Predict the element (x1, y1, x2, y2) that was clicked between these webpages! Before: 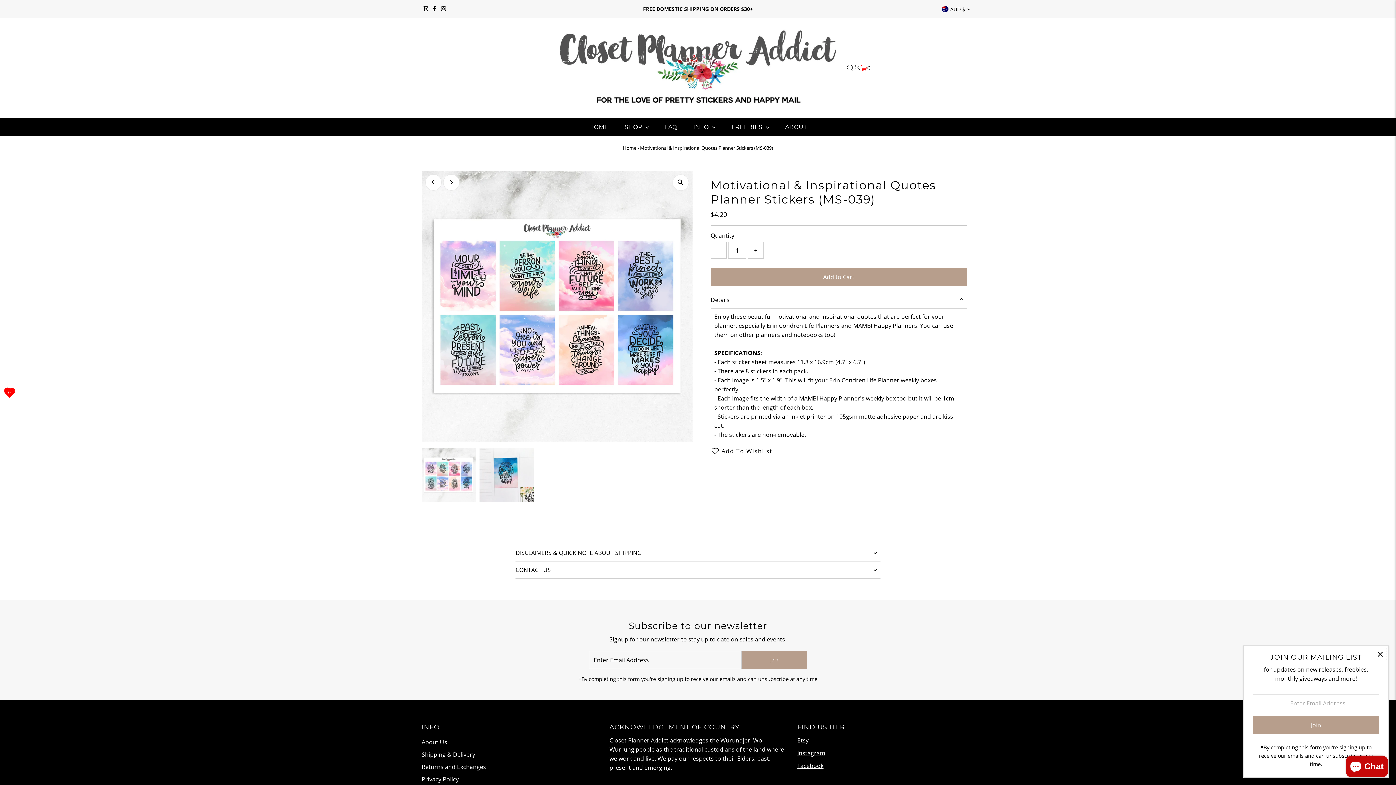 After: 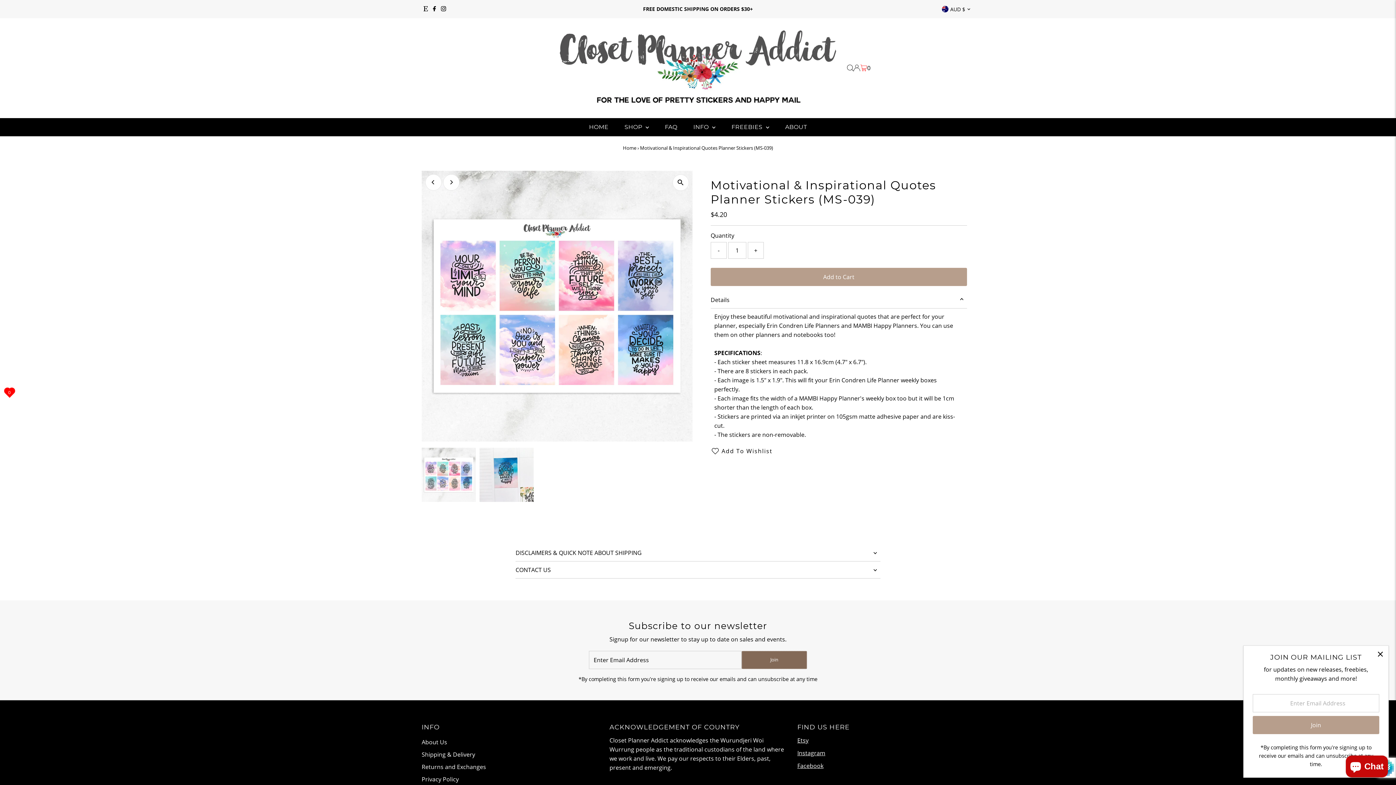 Action: label: Join bbox: (741, 651, 807, 669)